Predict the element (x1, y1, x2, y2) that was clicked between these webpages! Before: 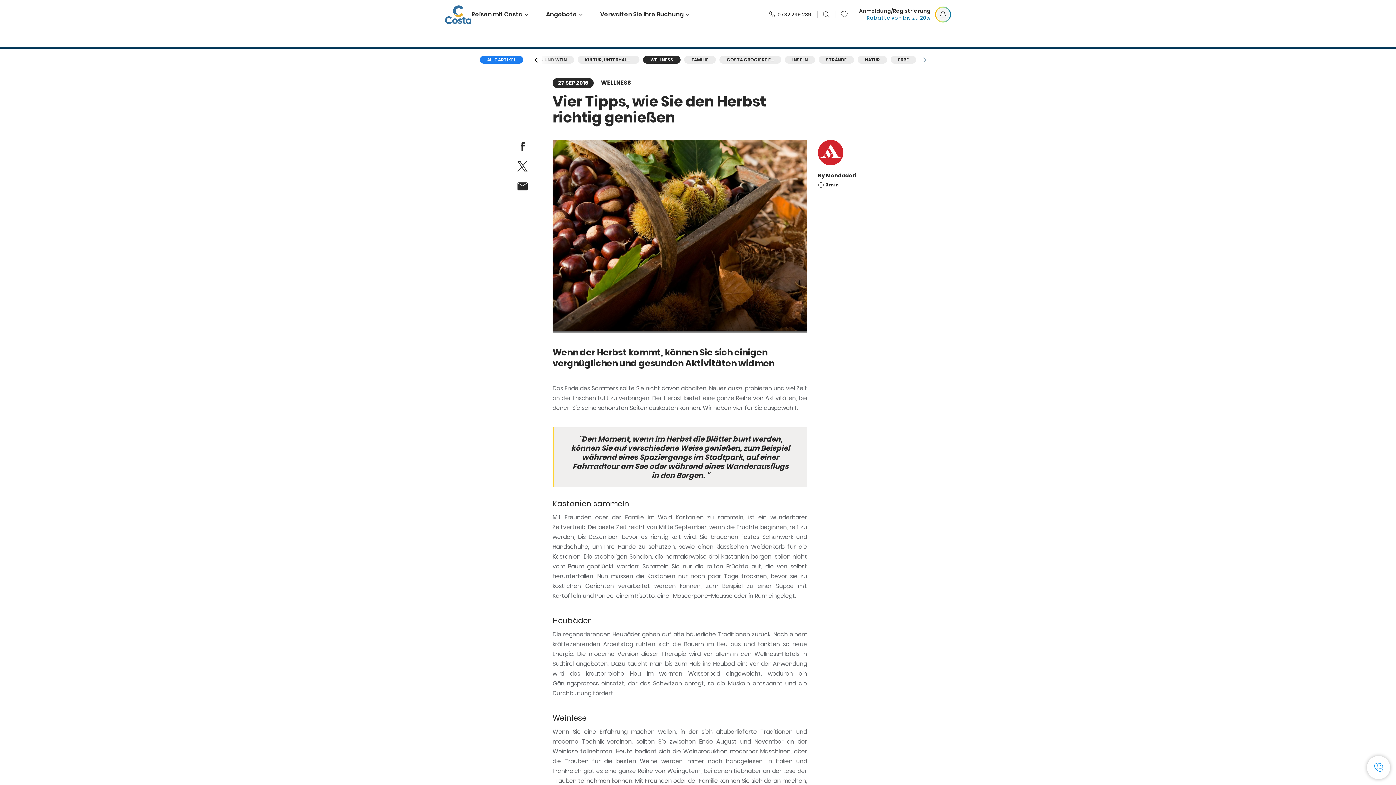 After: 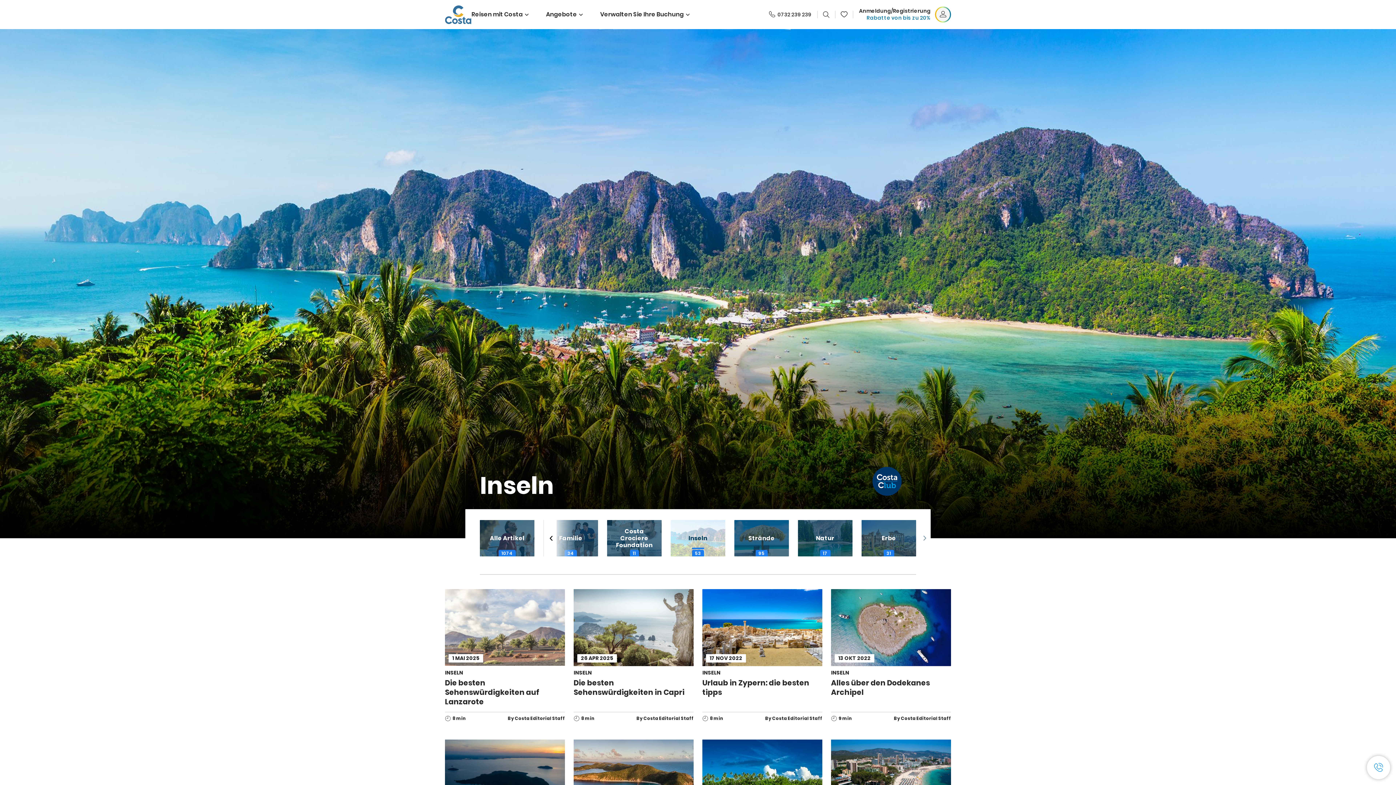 Action: bbox: (785, 56, 815, 63) label: INSELN